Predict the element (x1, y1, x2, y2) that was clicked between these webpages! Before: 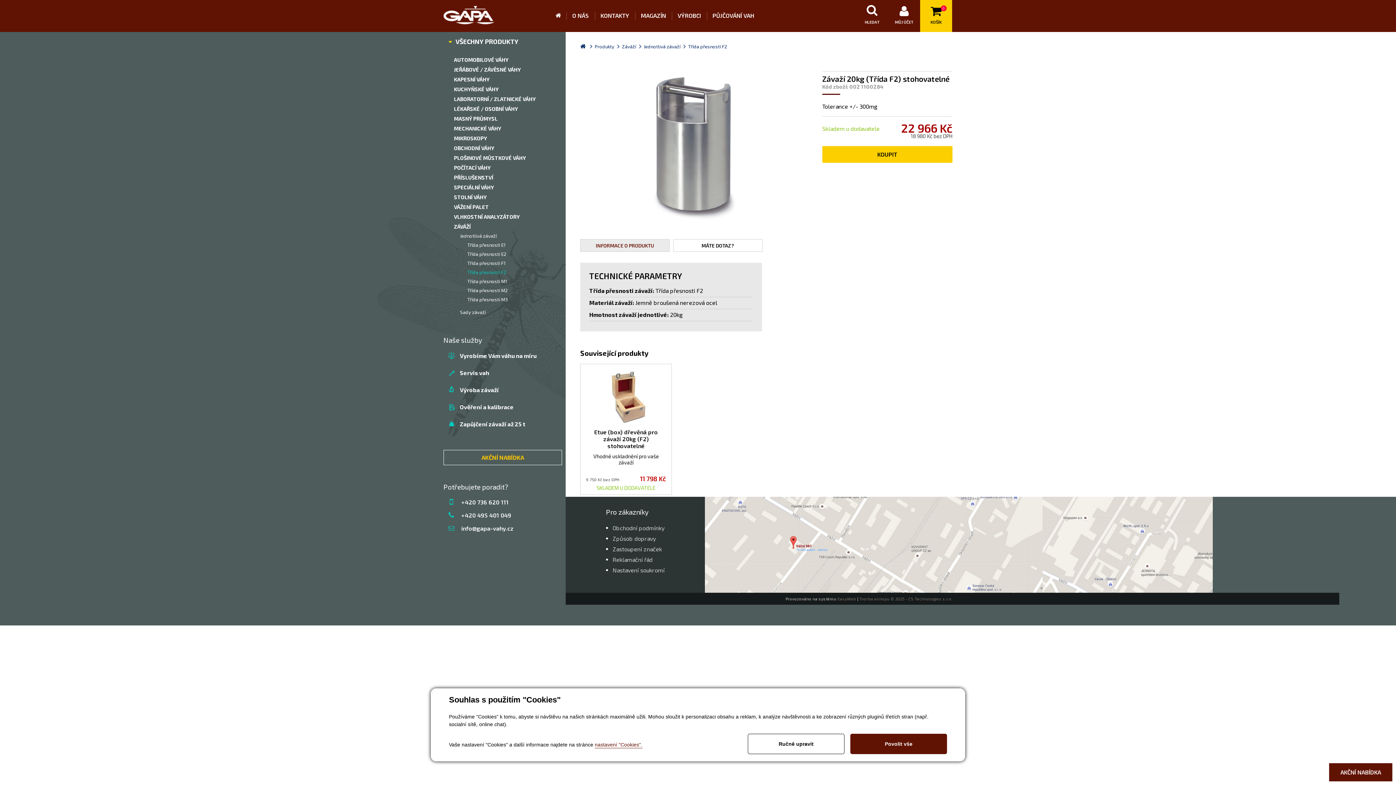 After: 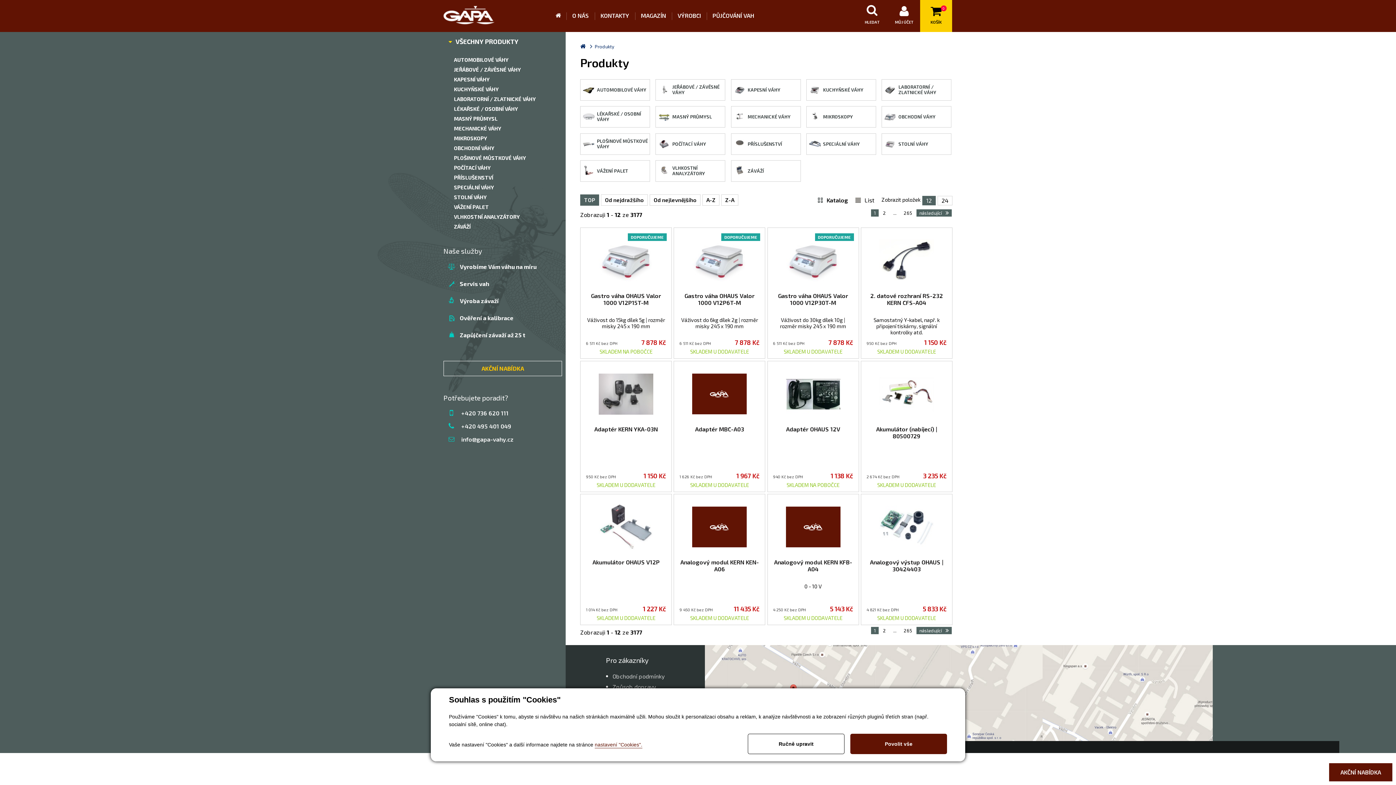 Action: label: Produkty bbox: (594, 43, 616, 49)